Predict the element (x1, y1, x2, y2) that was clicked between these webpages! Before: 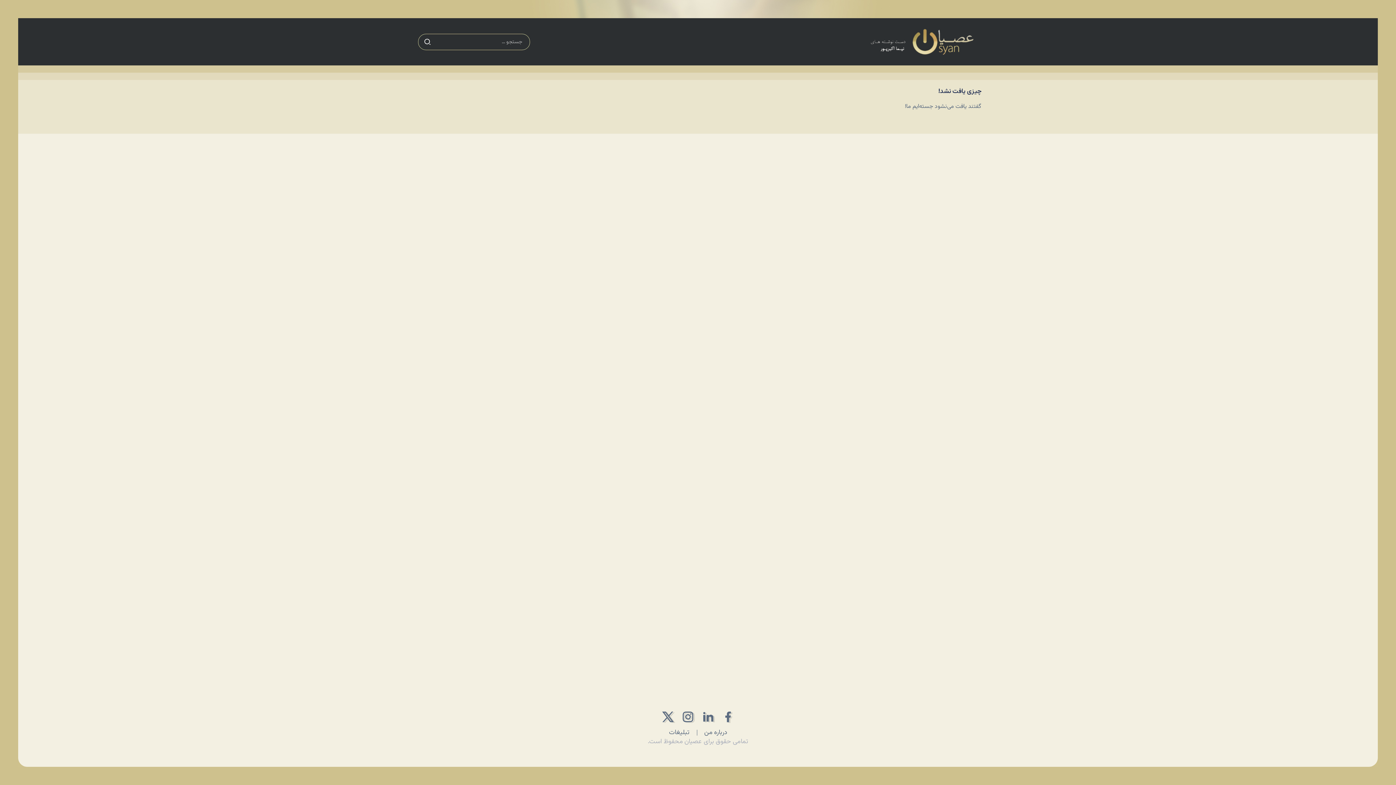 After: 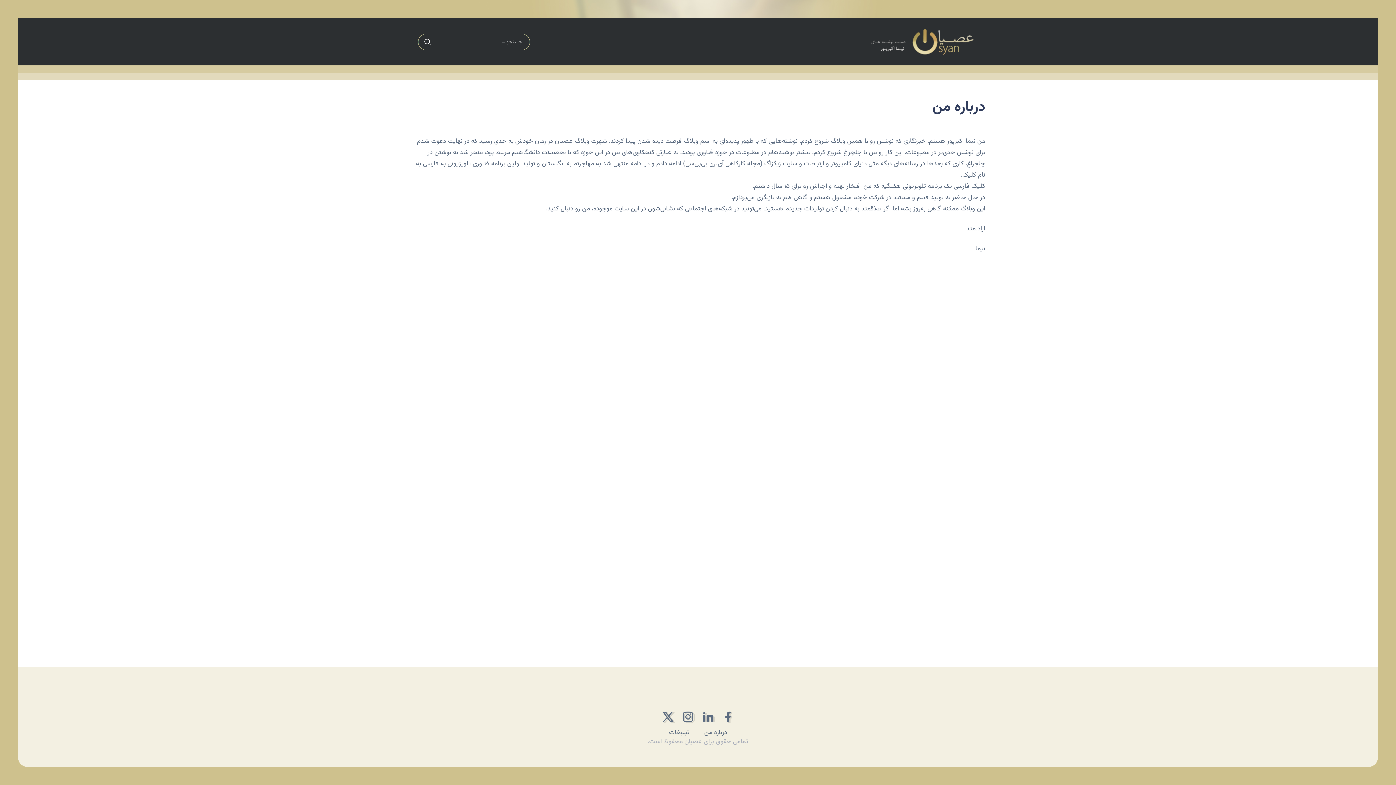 Action: bbox: (704, 727, 727, 738) label: درباره من